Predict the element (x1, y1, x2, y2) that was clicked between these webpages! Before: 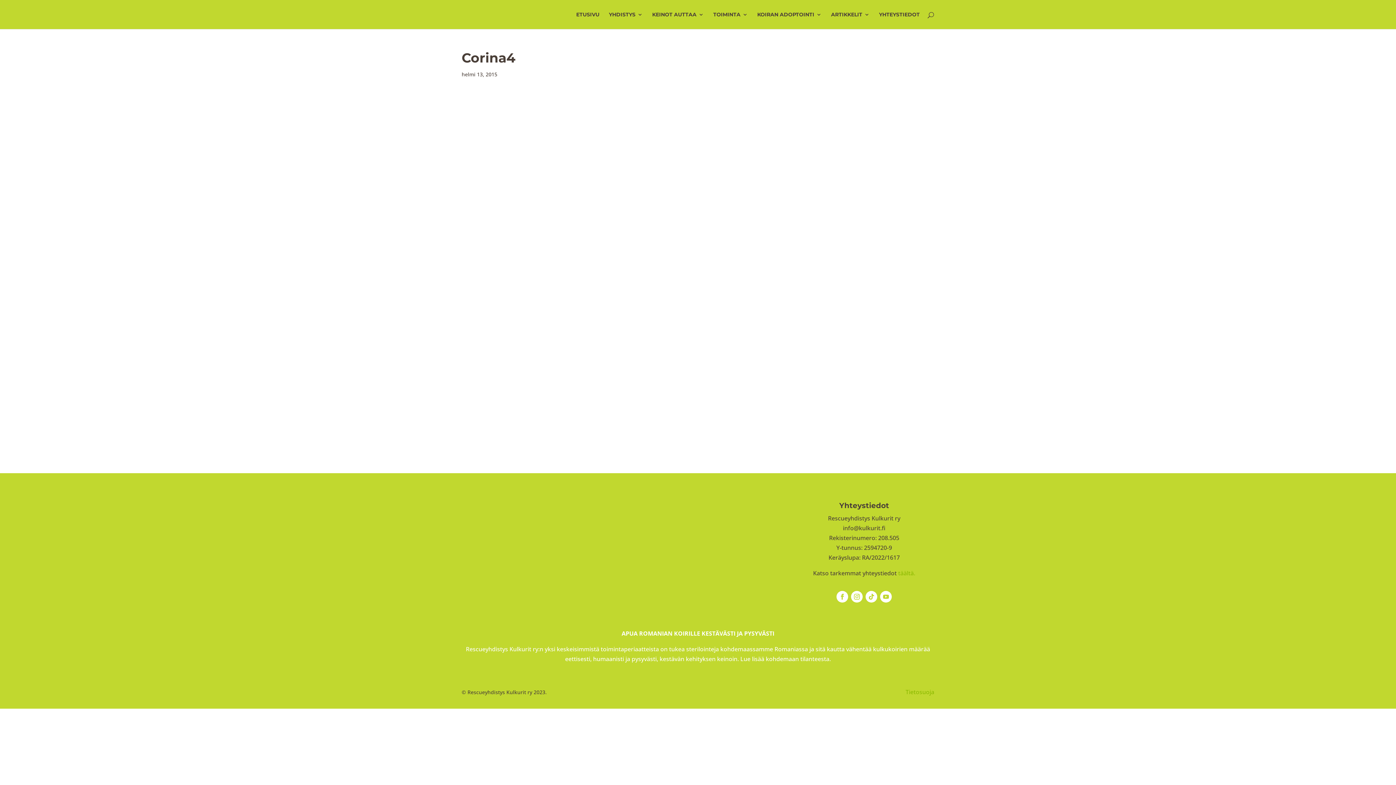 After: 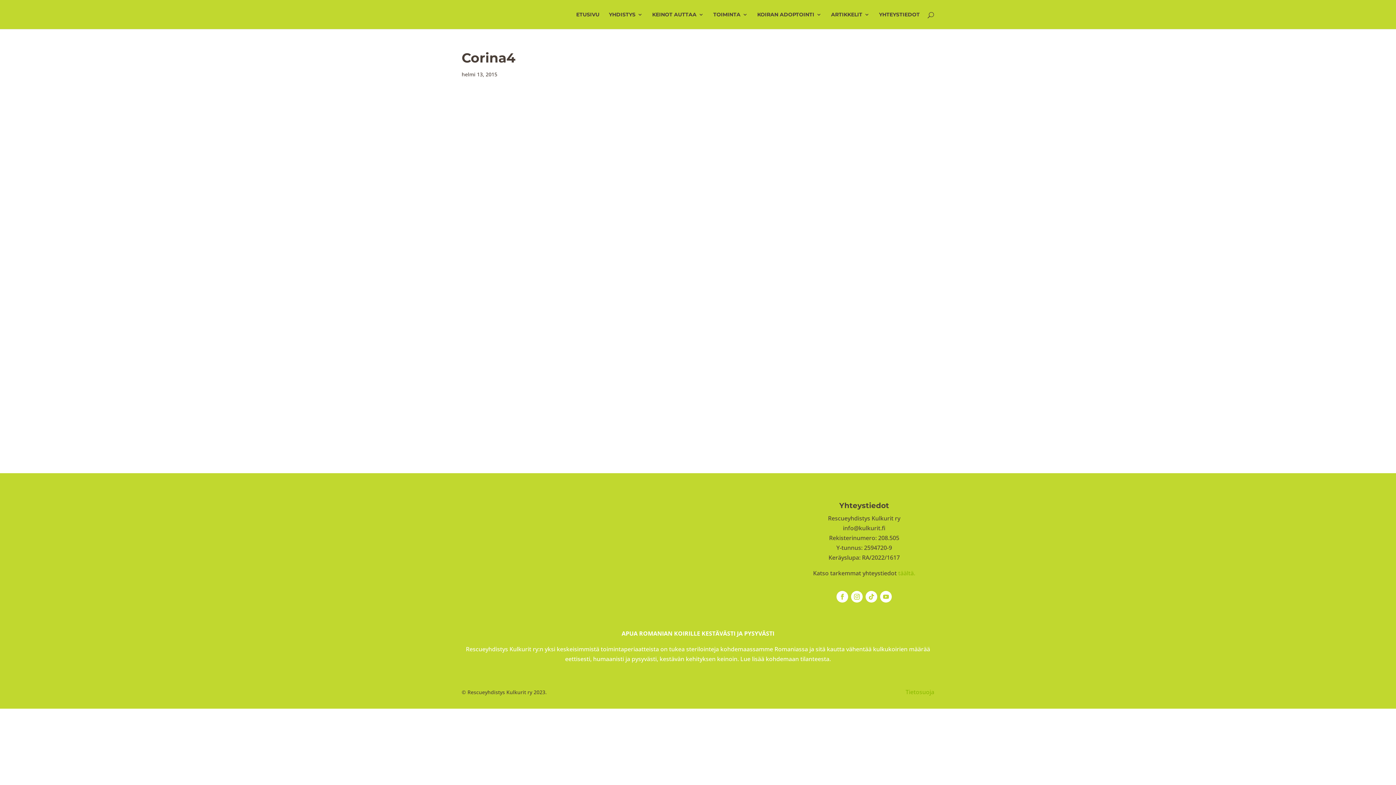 Action: bbox: (836, 591, 848, 603)